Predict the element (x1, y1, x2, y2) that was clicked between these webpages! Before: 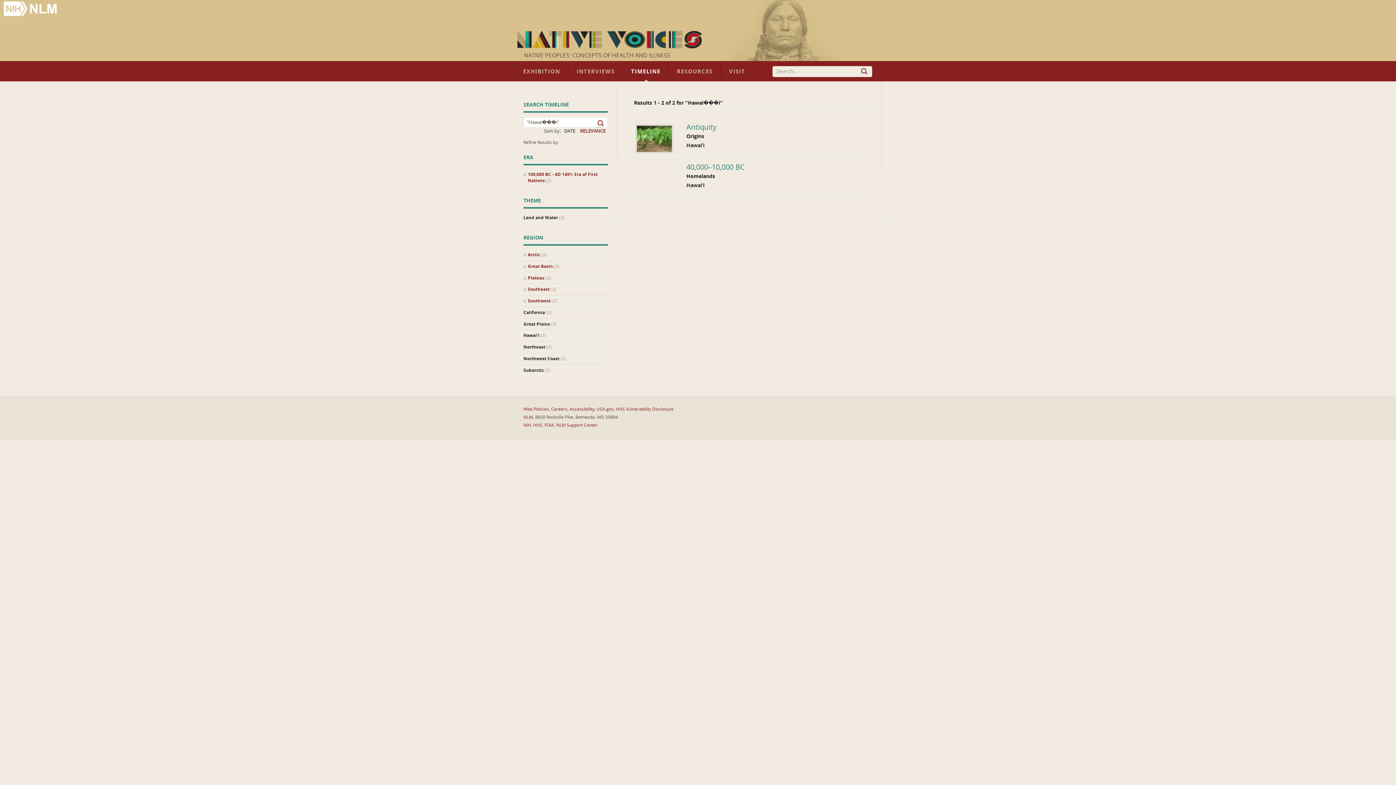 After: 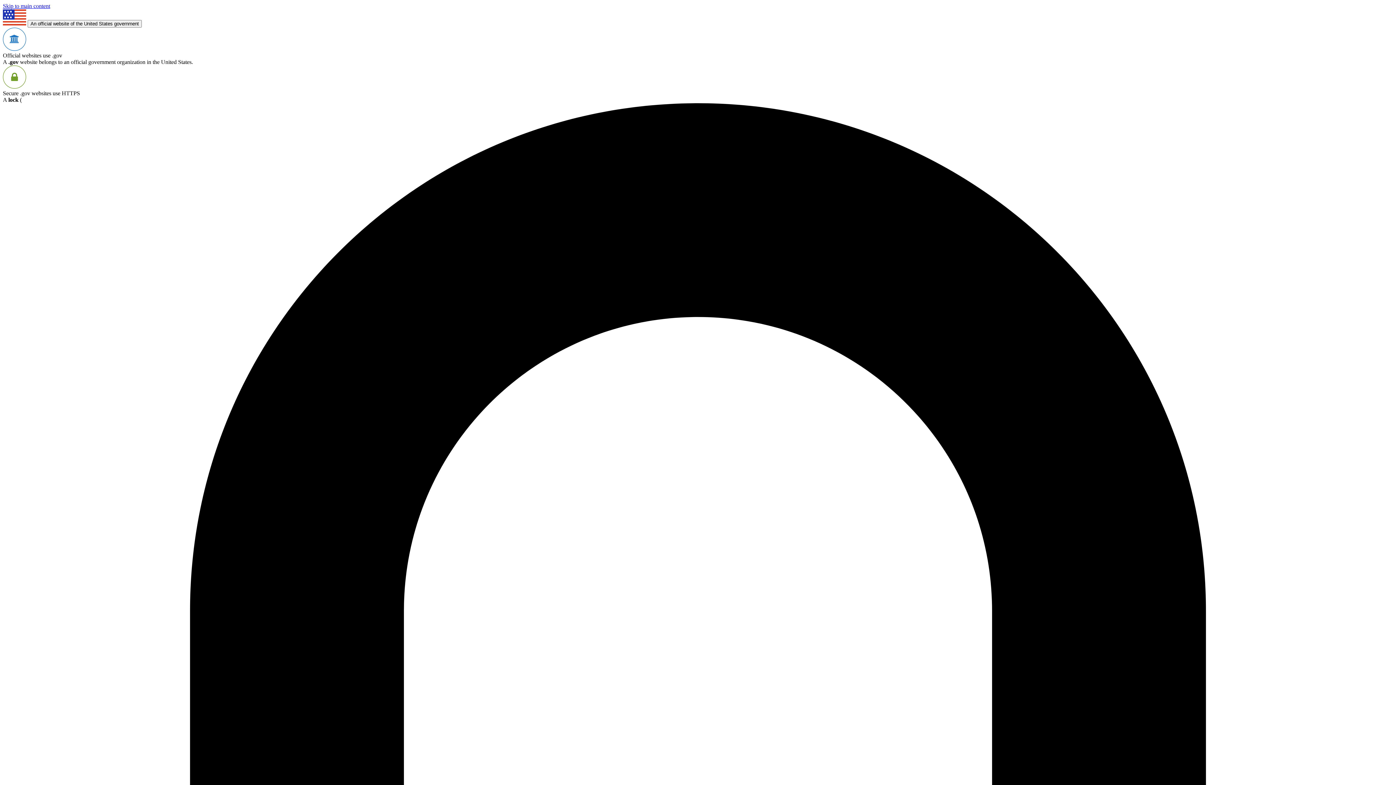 Action: bbox: (551, 406, 567, 412) label: Careers